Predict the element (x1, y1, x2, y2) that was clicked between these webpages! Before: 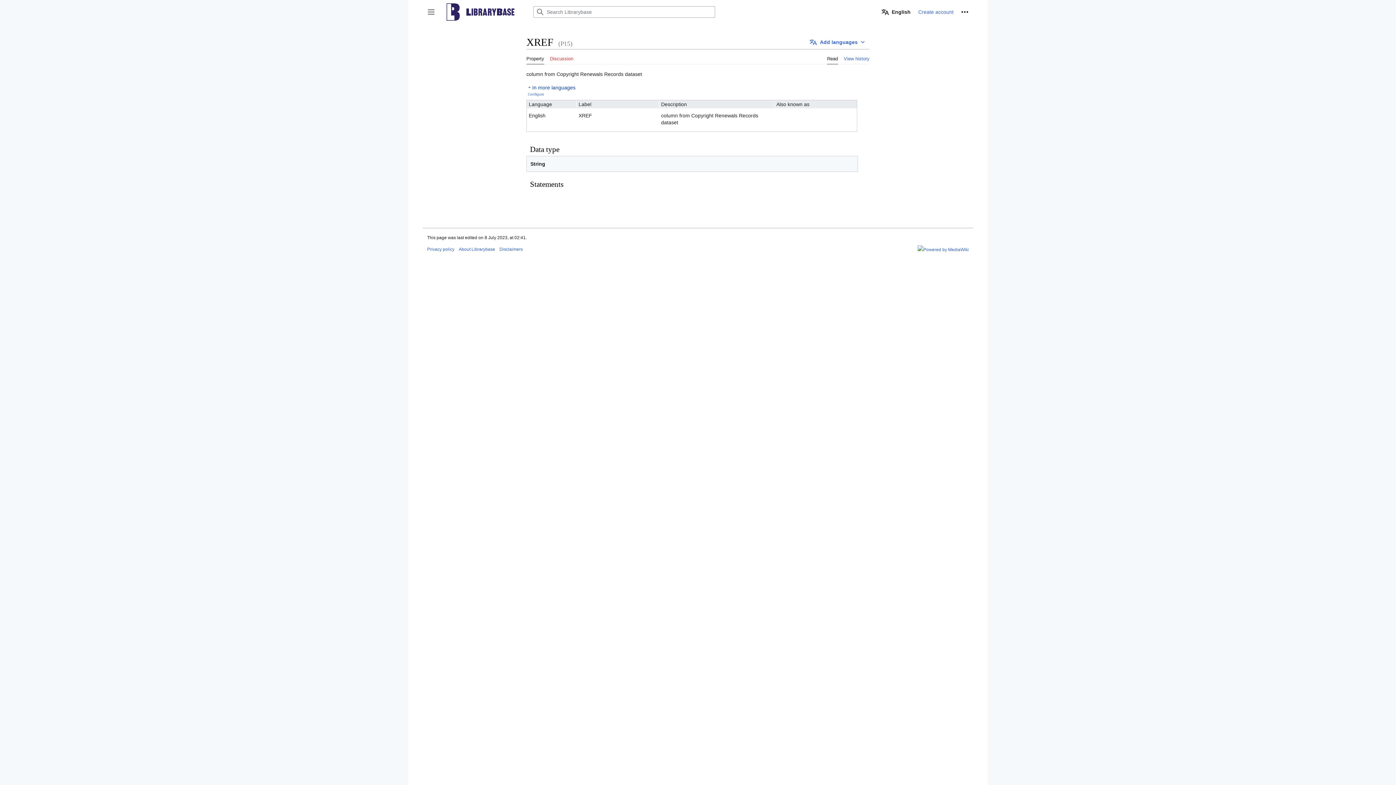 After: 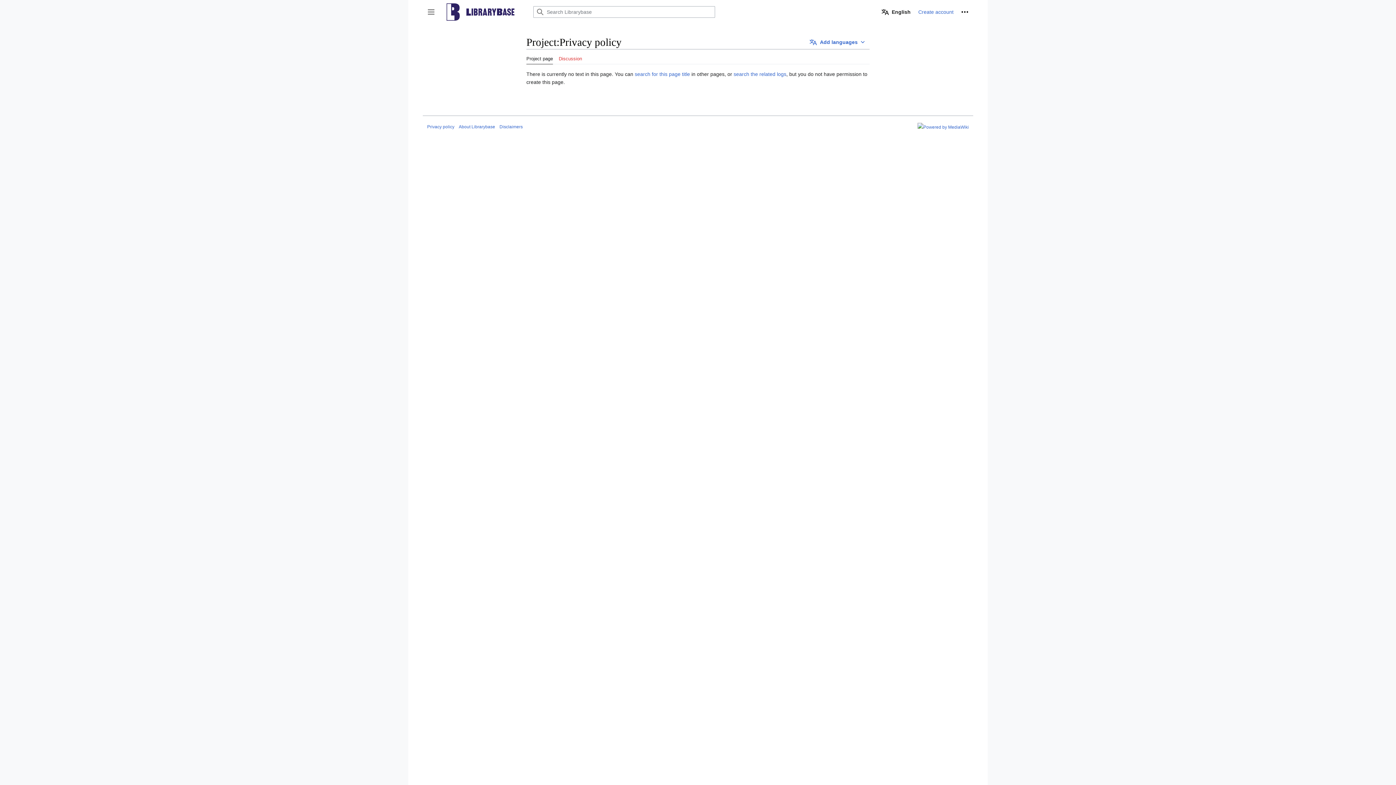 Action: label: Privacy policy bbox: (427, 247, 454, 252)